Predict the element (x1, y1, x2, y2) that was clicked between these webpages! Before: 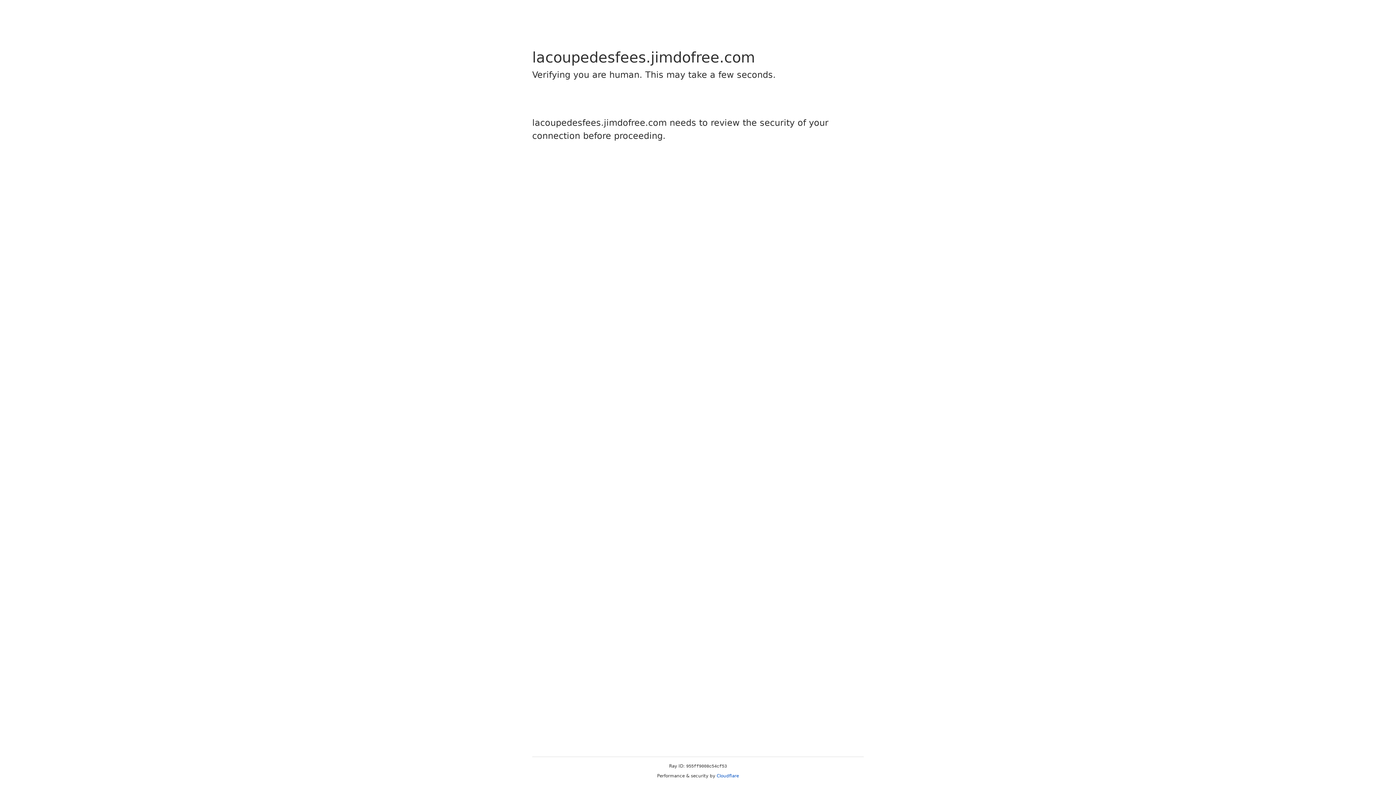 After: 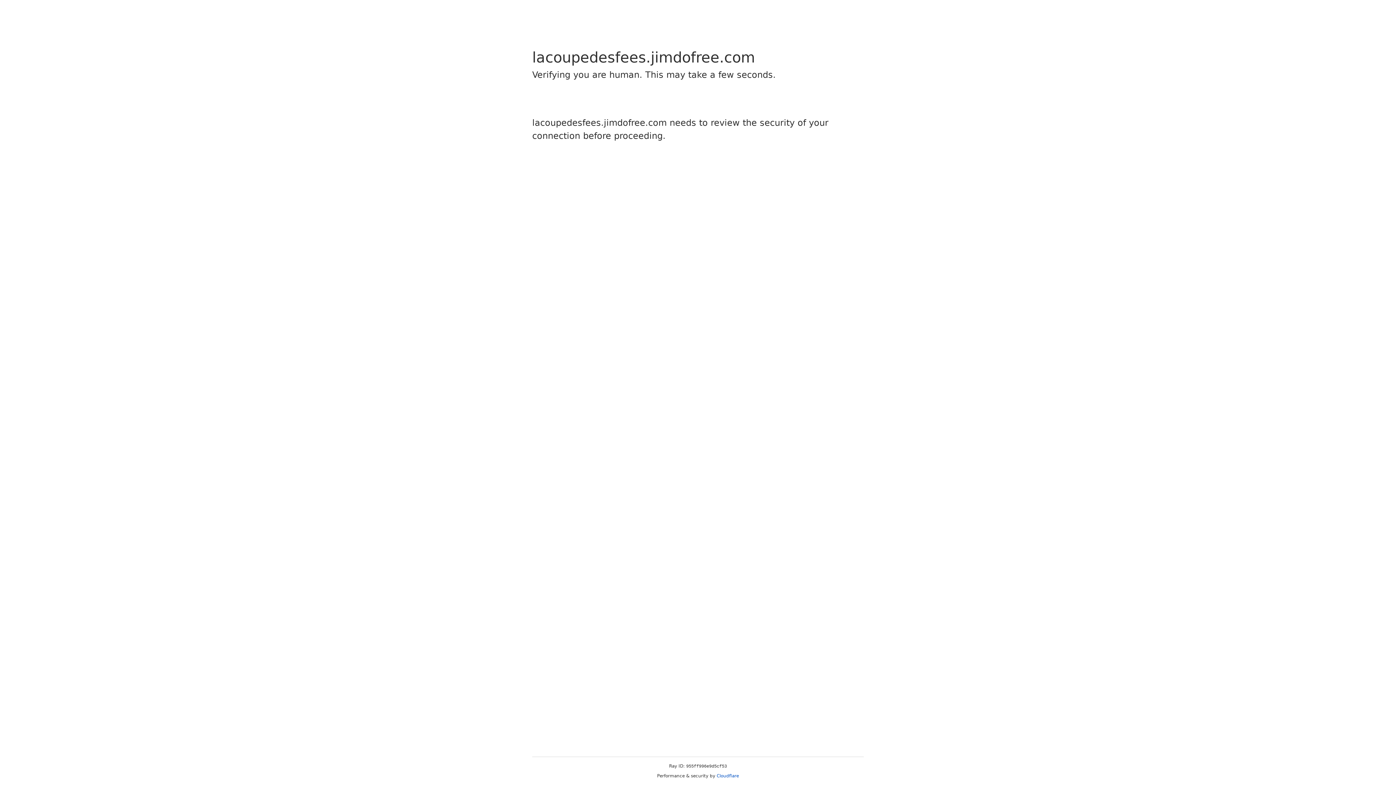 Action: label: Cloudflare bbox: (716, 773, 739, 778)